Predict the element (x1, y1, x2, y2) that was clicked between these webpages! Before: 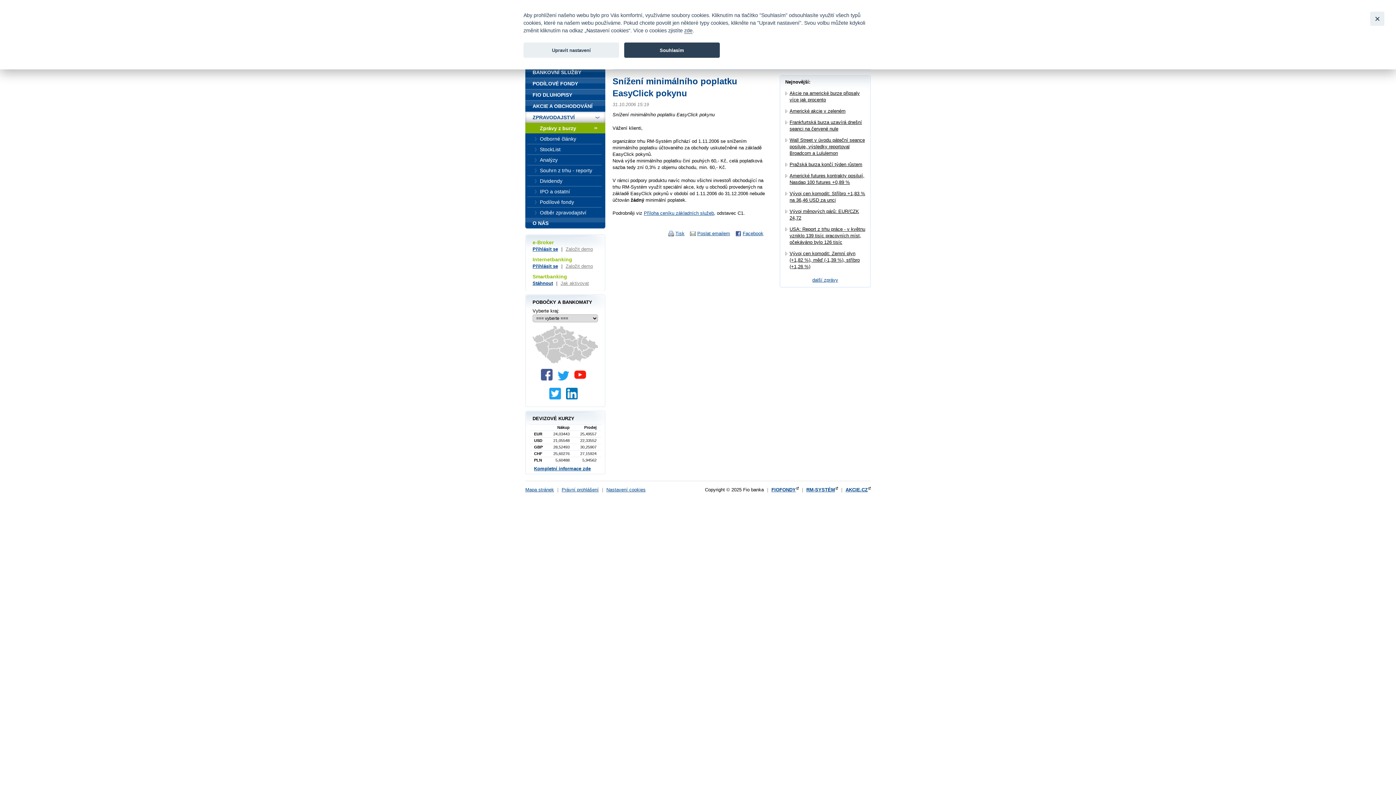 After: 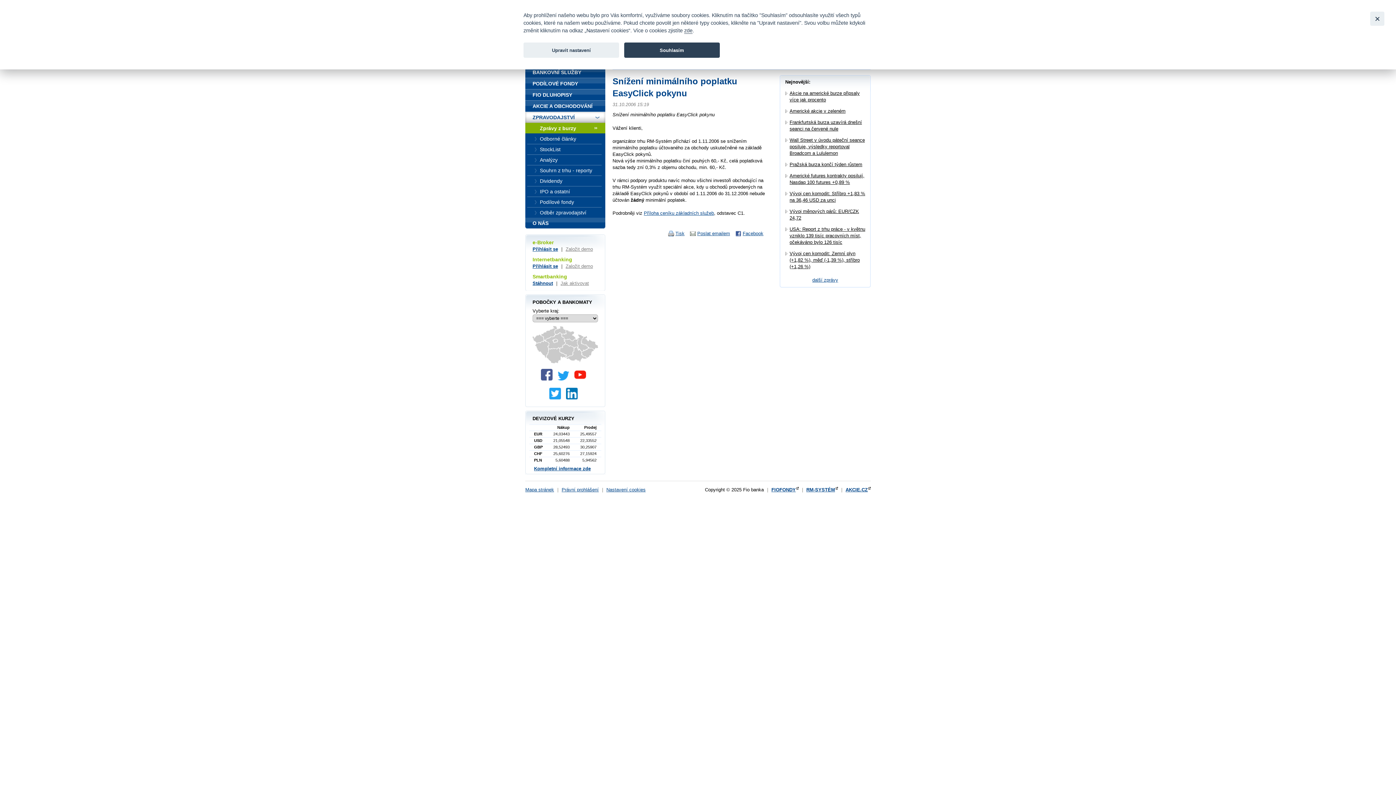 Action: bbox: (557, 376, 573, 381)